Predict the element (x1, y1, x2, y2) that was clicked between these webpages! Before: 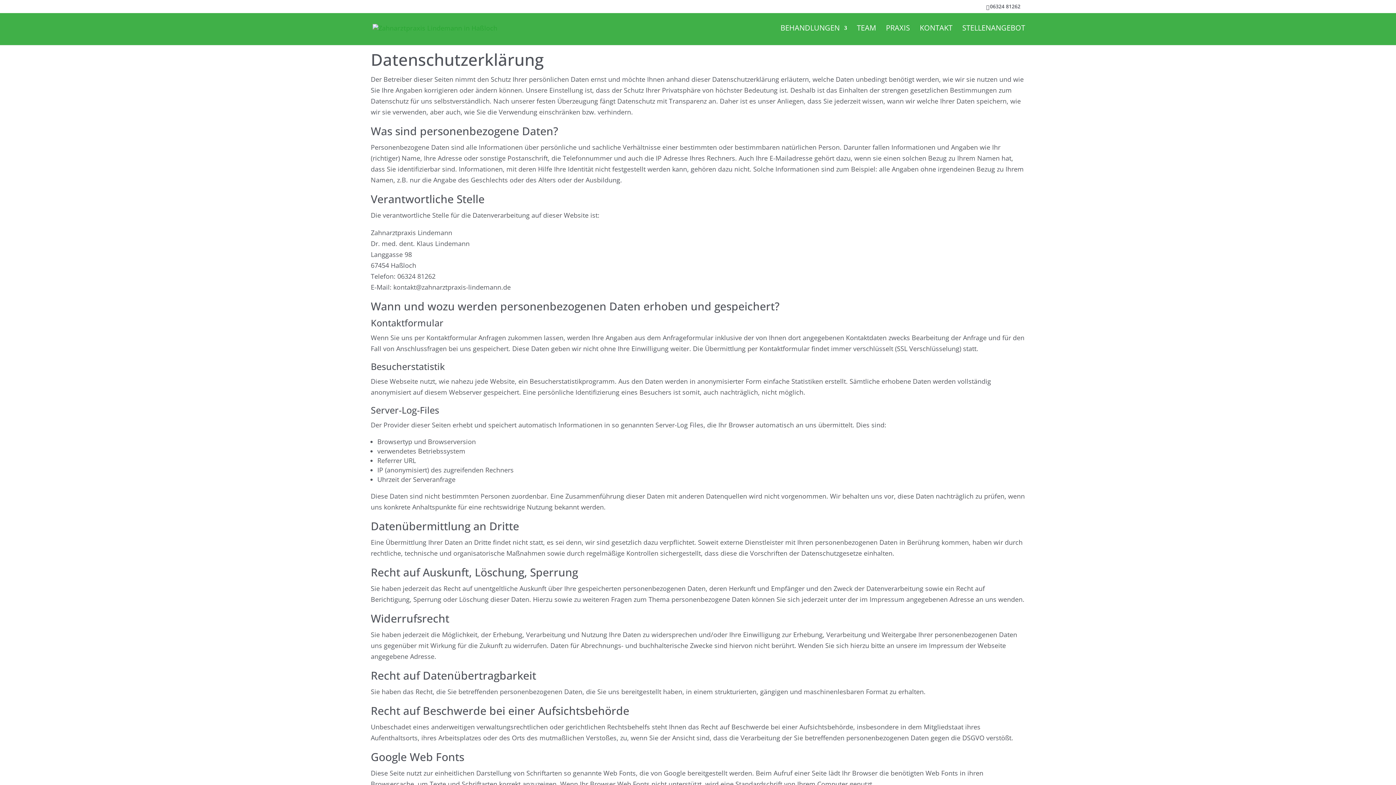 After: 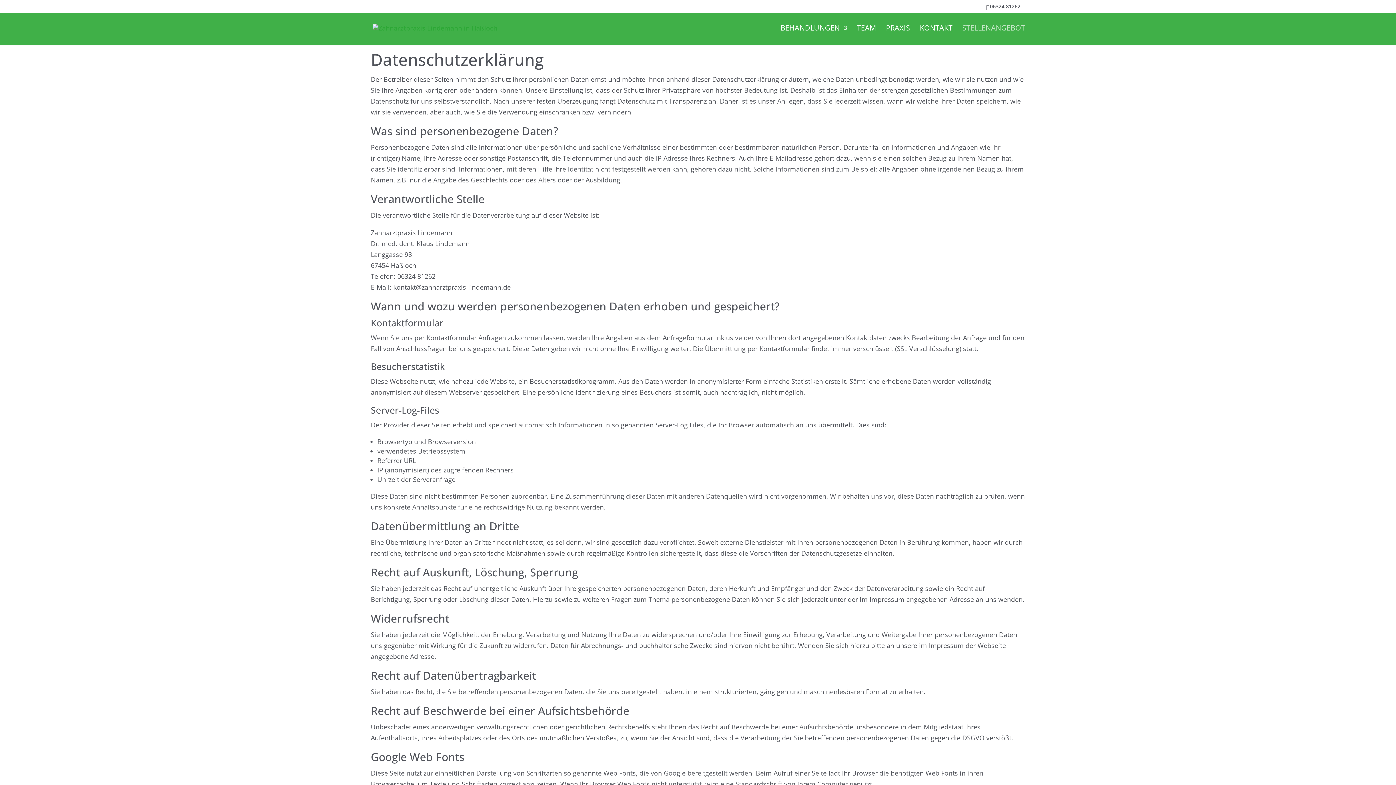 Action: bbox: (962, 25, 1025, 45) label: STELLENANGEBOT